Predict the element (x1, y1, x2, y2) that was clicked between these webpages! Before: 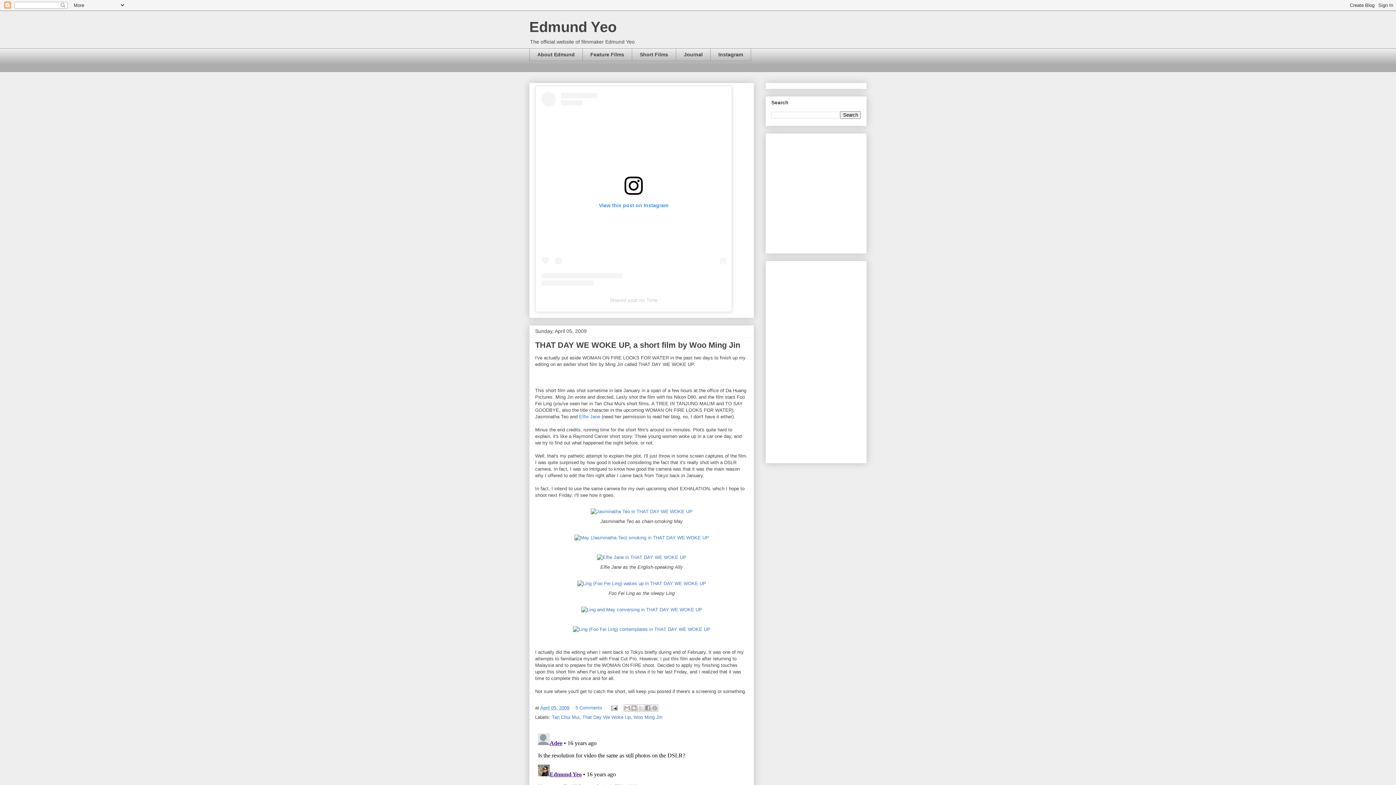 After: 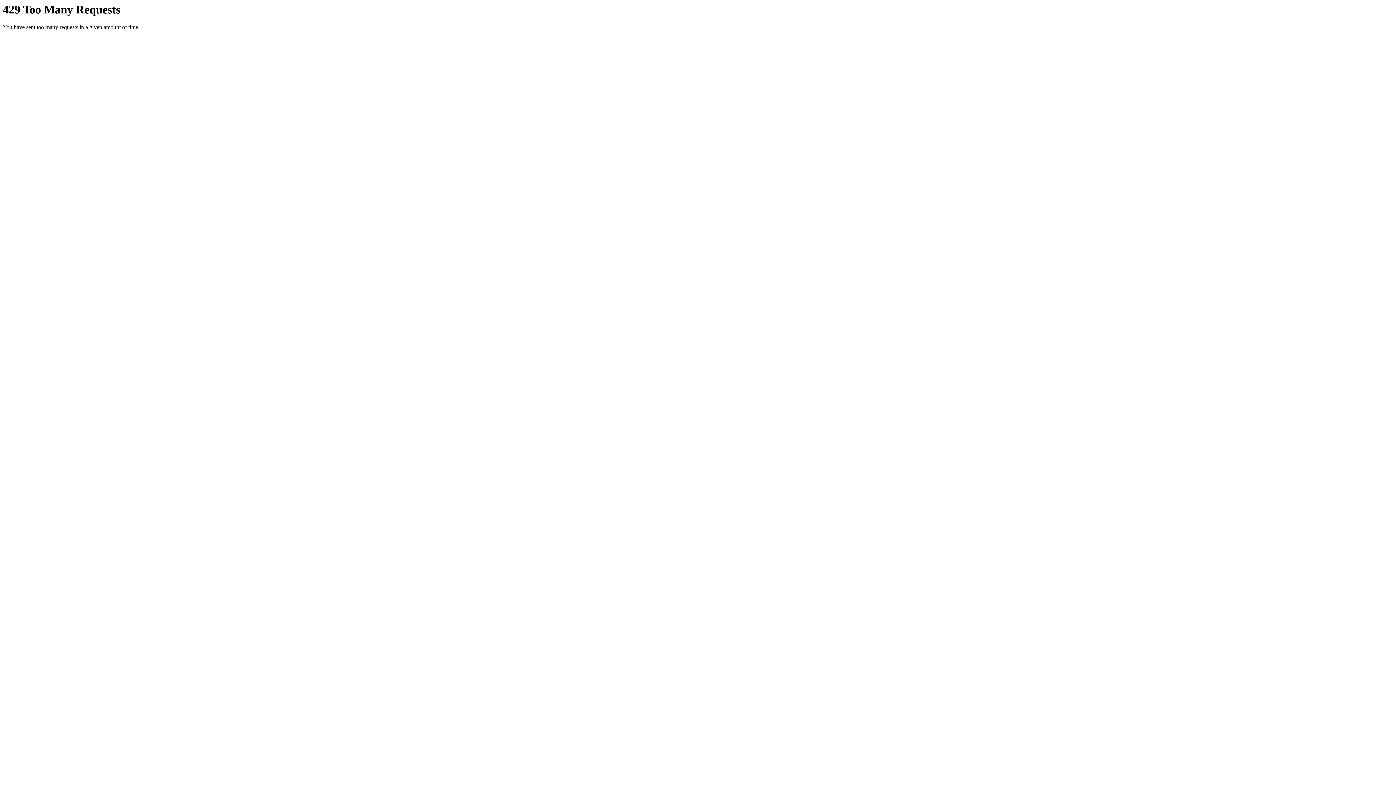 Action: bbox: (571, 535, 712, 540)